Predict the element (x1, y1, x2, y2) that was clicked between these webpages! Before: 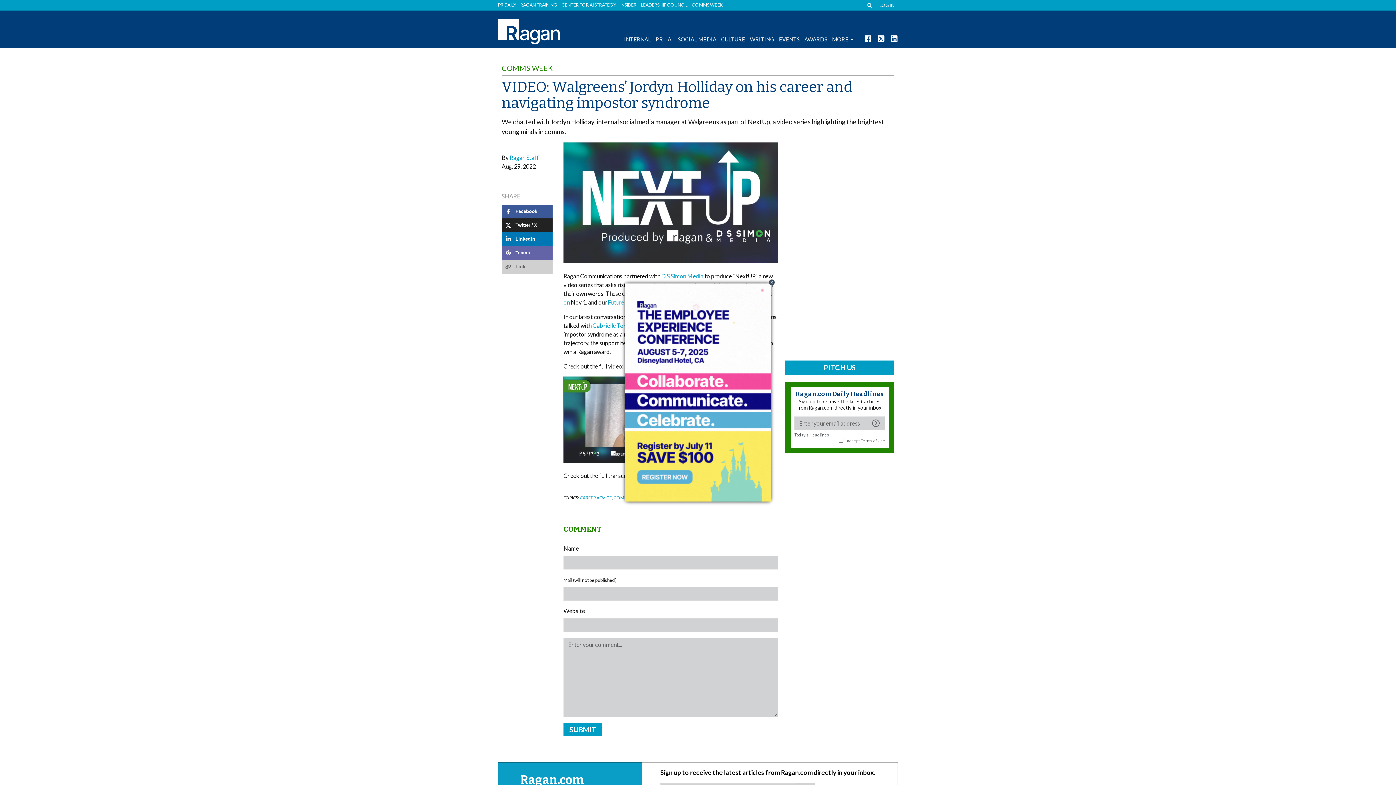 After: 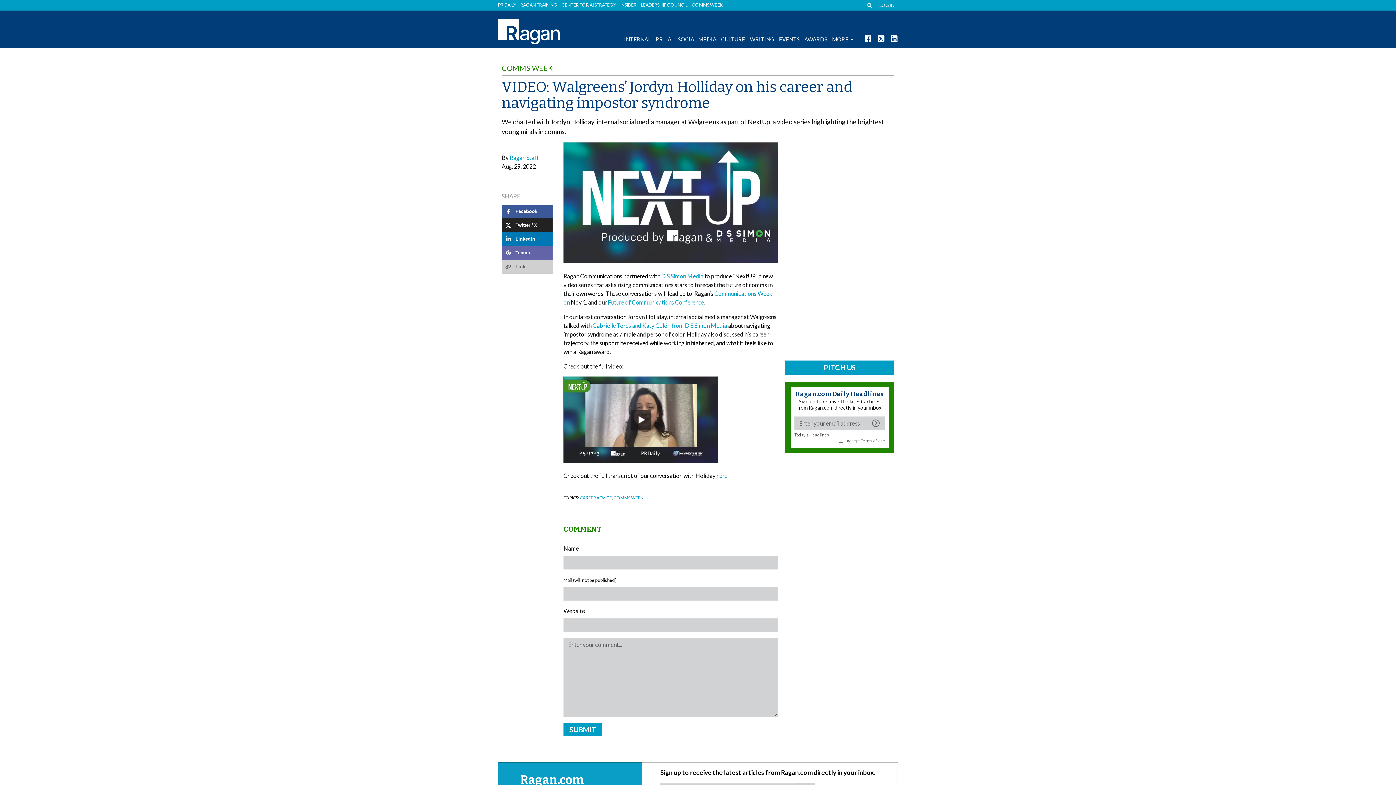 Action: bbox: (768, 278, 775, 286) label: Close